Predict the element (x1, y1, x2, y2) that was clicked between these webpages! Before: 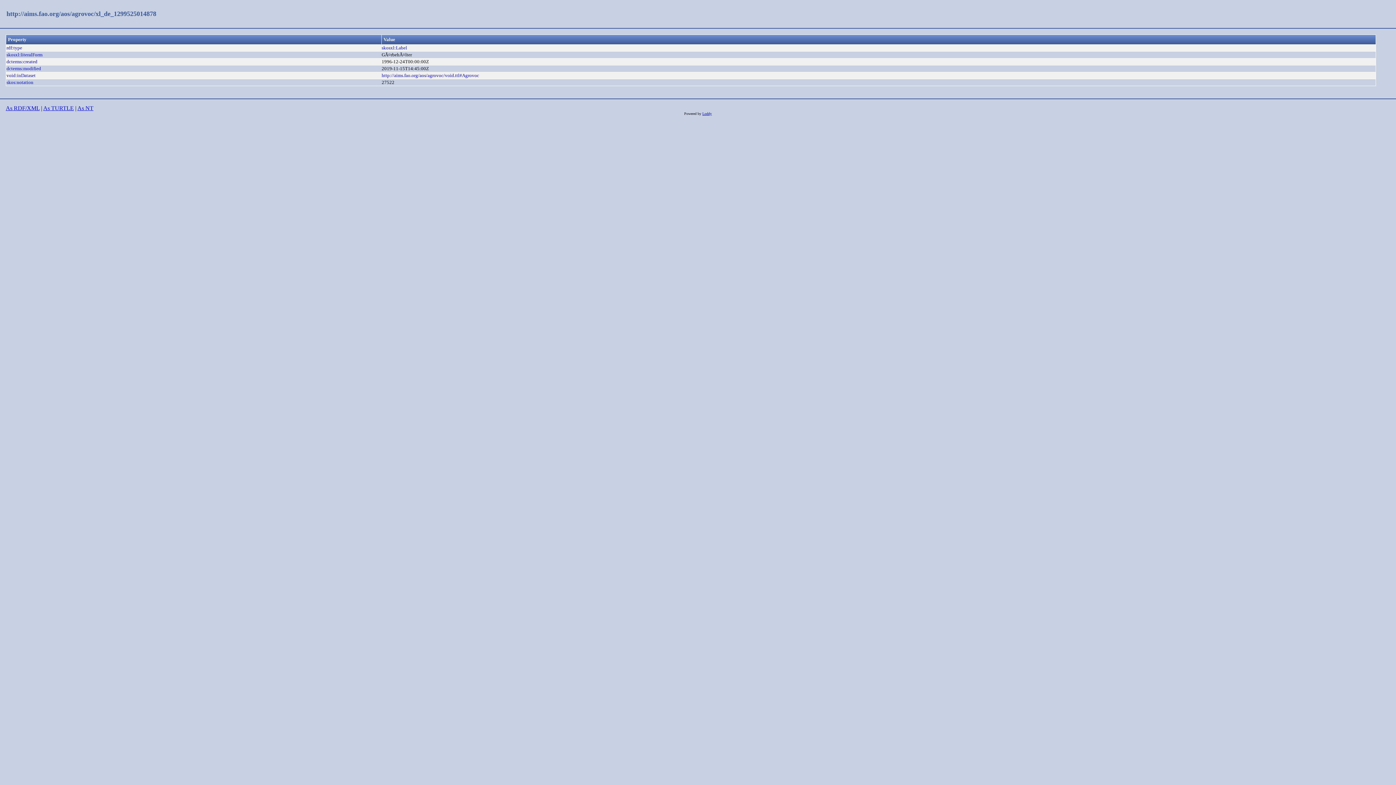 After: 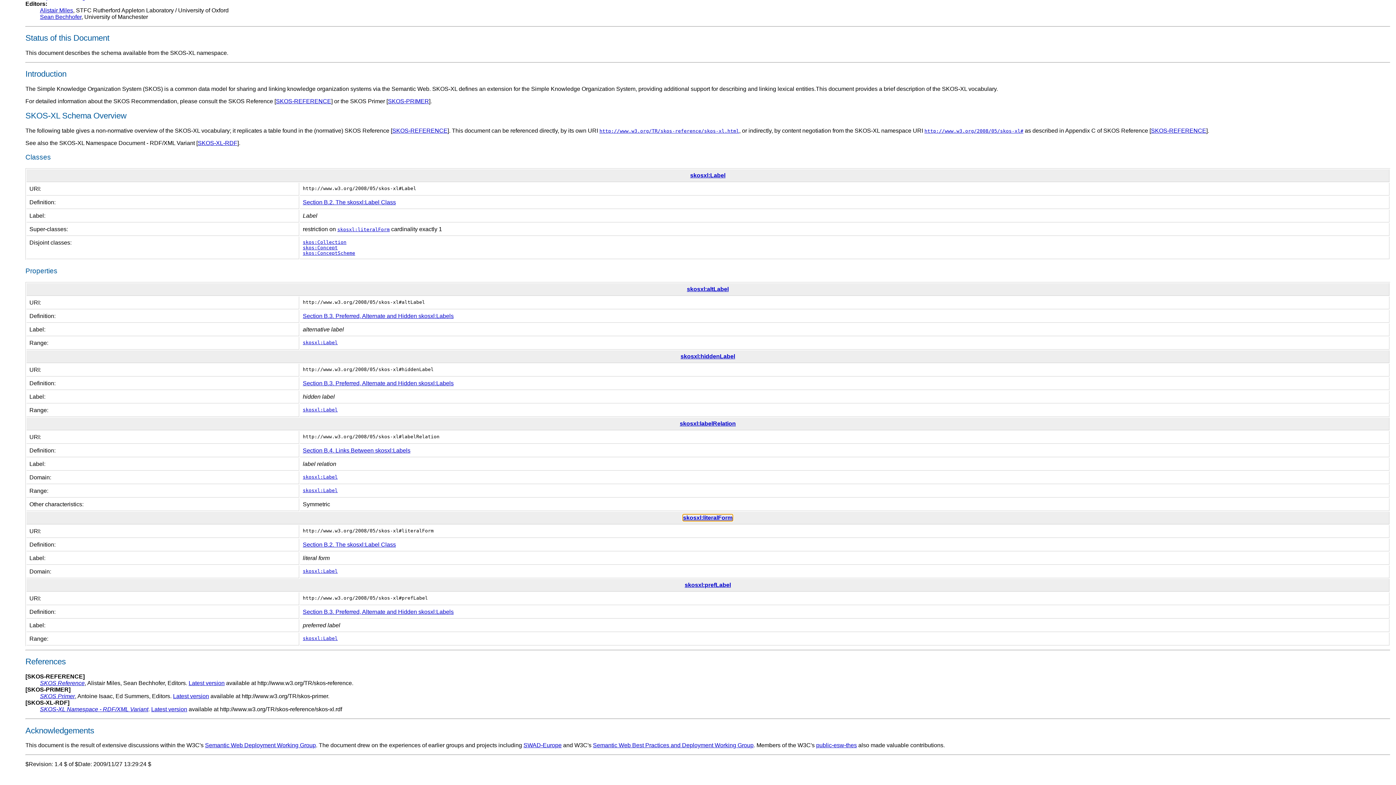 Action: label: skosxl:literalForm bbox: (6, 52, 42, 57)